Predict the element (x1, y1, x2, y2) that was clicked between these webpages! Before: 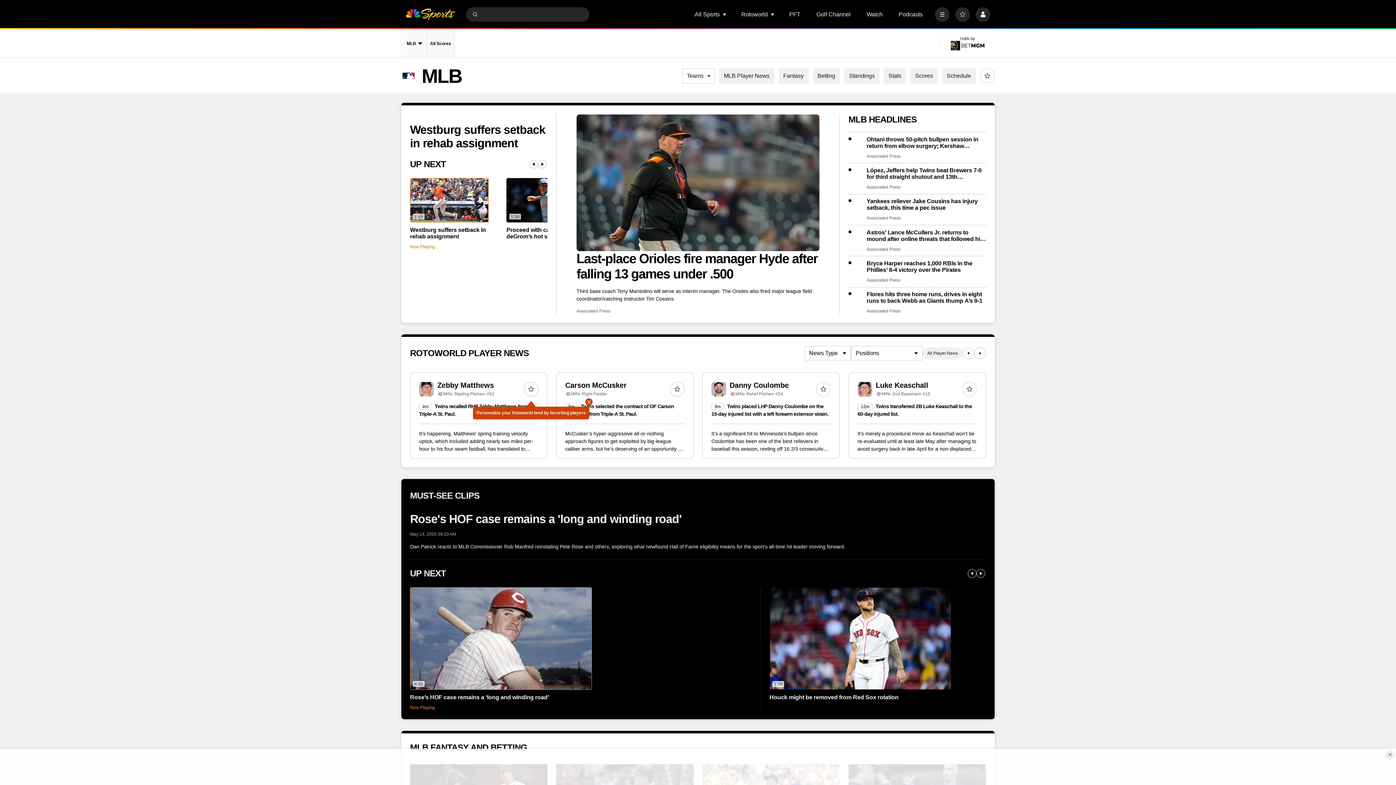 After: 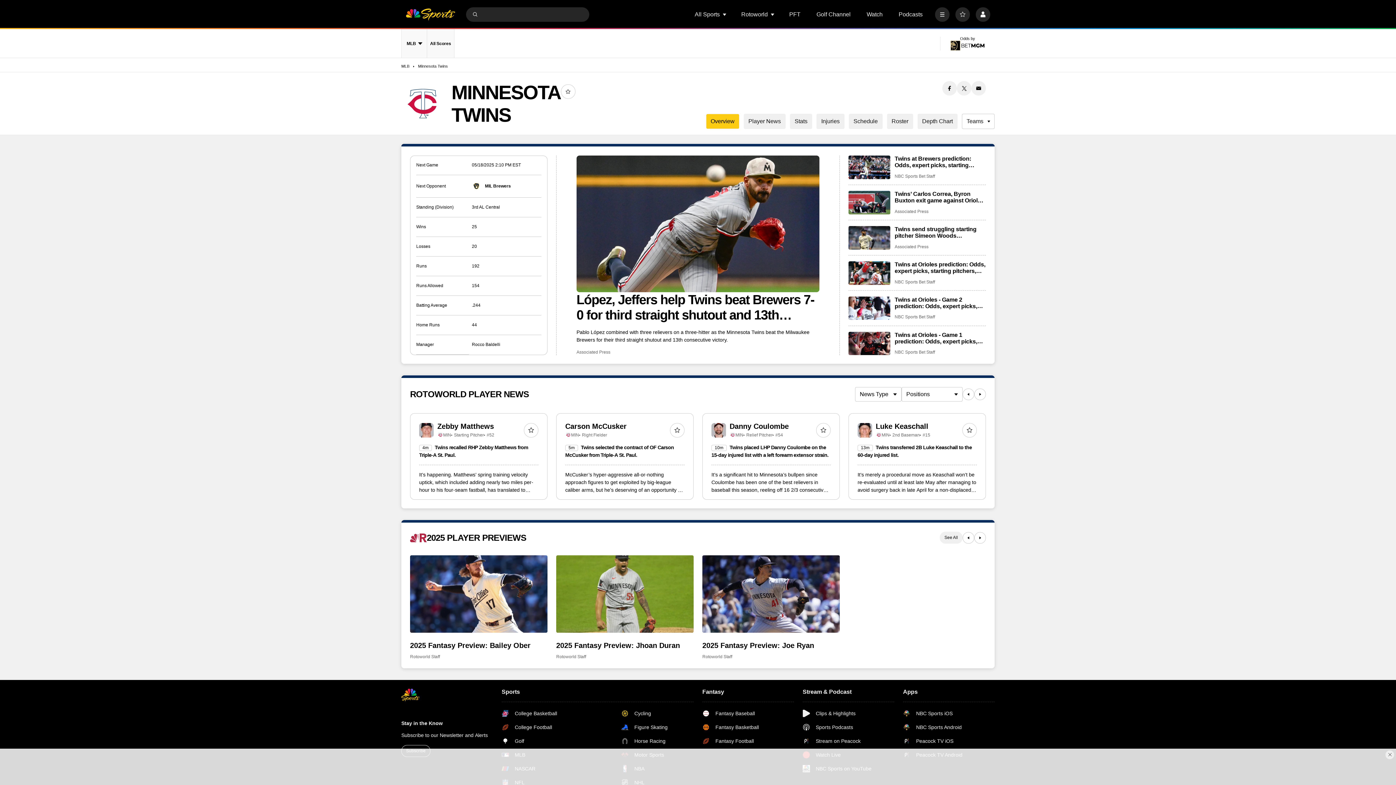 Action: bbox: (565, 391, 571, 397)